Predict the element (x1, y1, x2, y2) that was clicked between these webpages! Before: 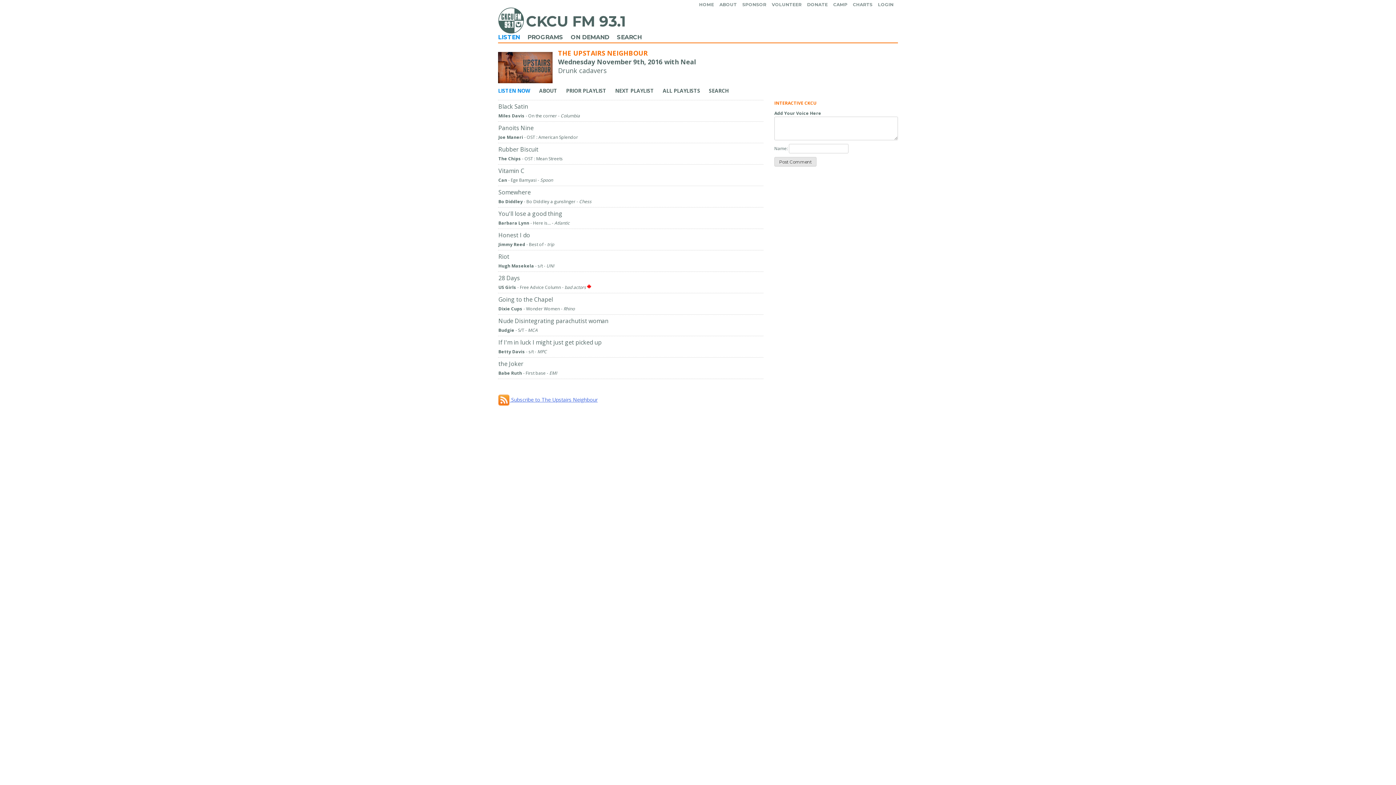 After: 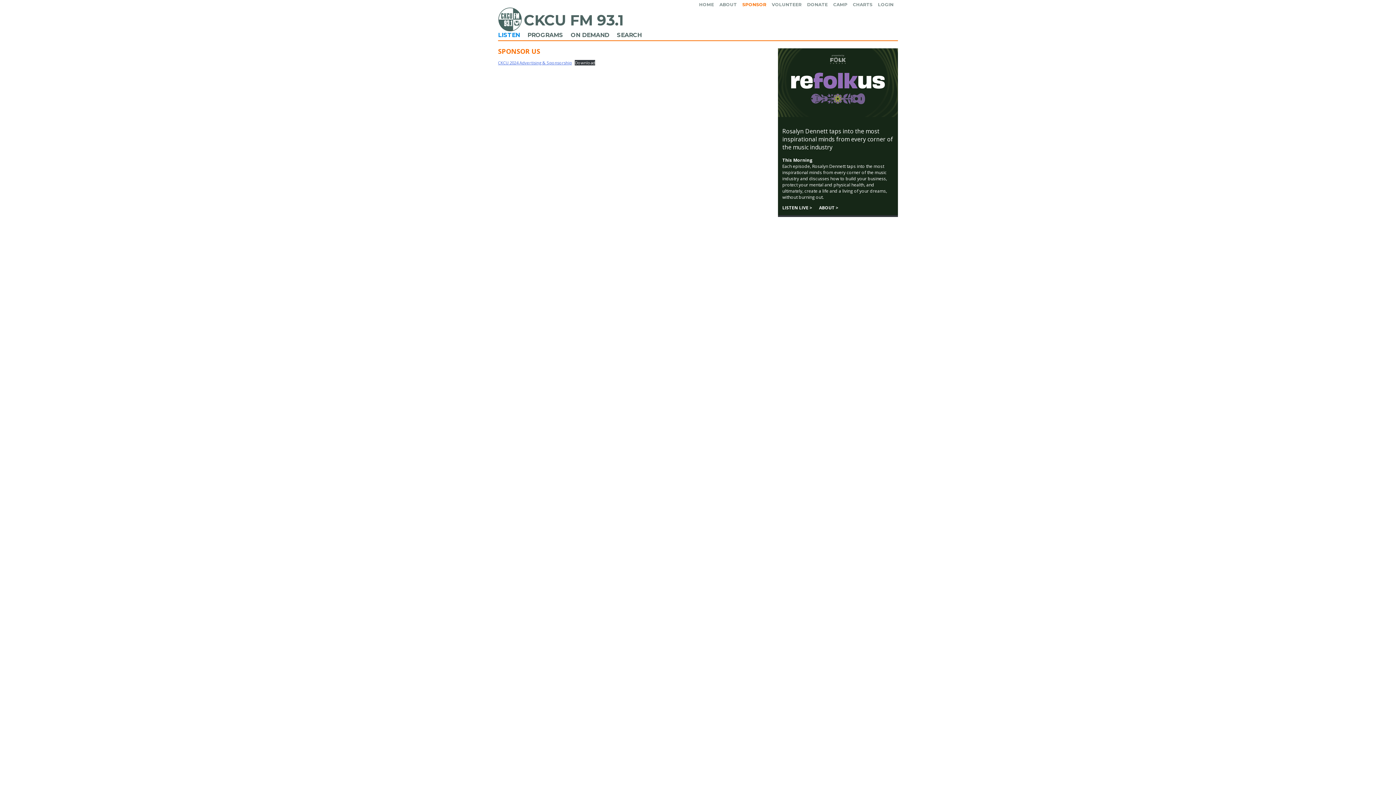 Action: bbox: (742, 1, 770, 7) label: SPONSOR